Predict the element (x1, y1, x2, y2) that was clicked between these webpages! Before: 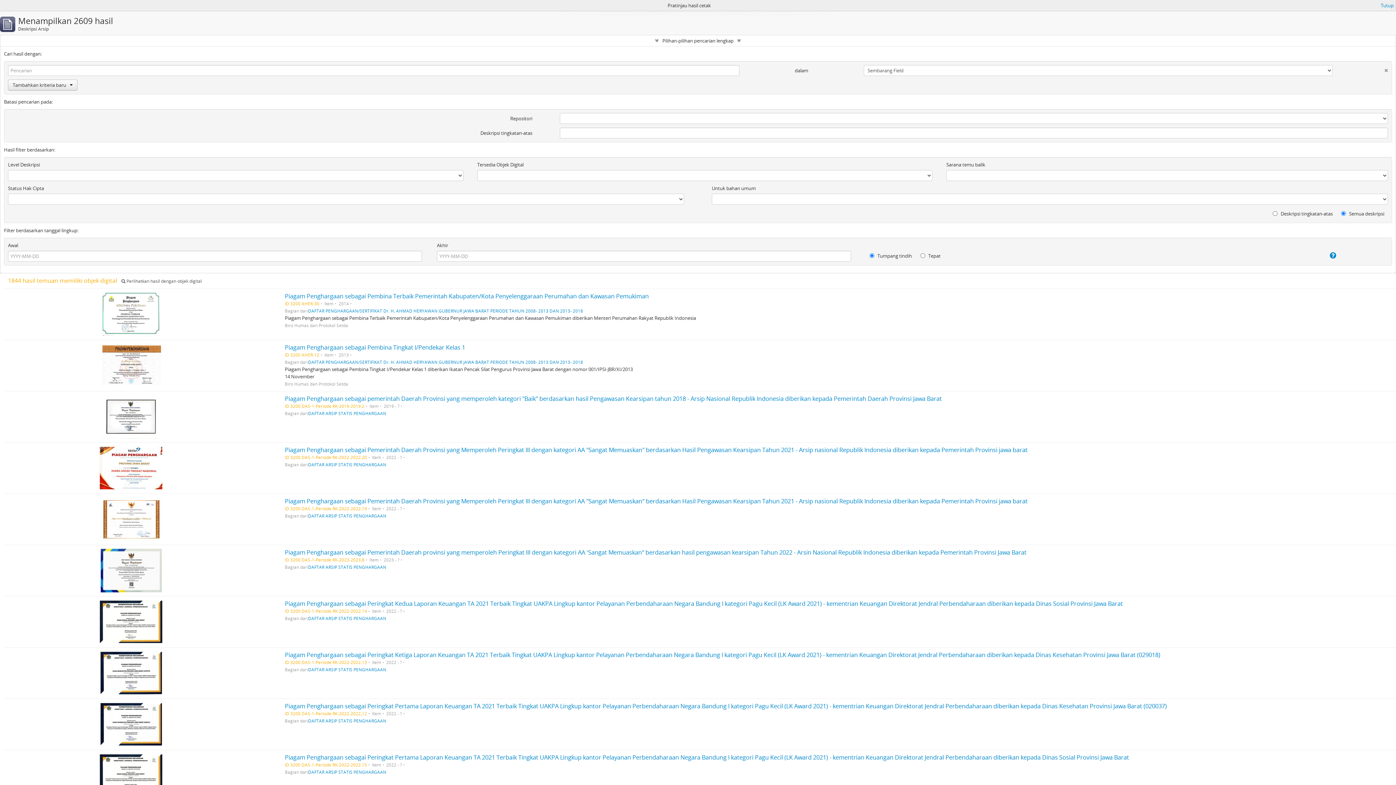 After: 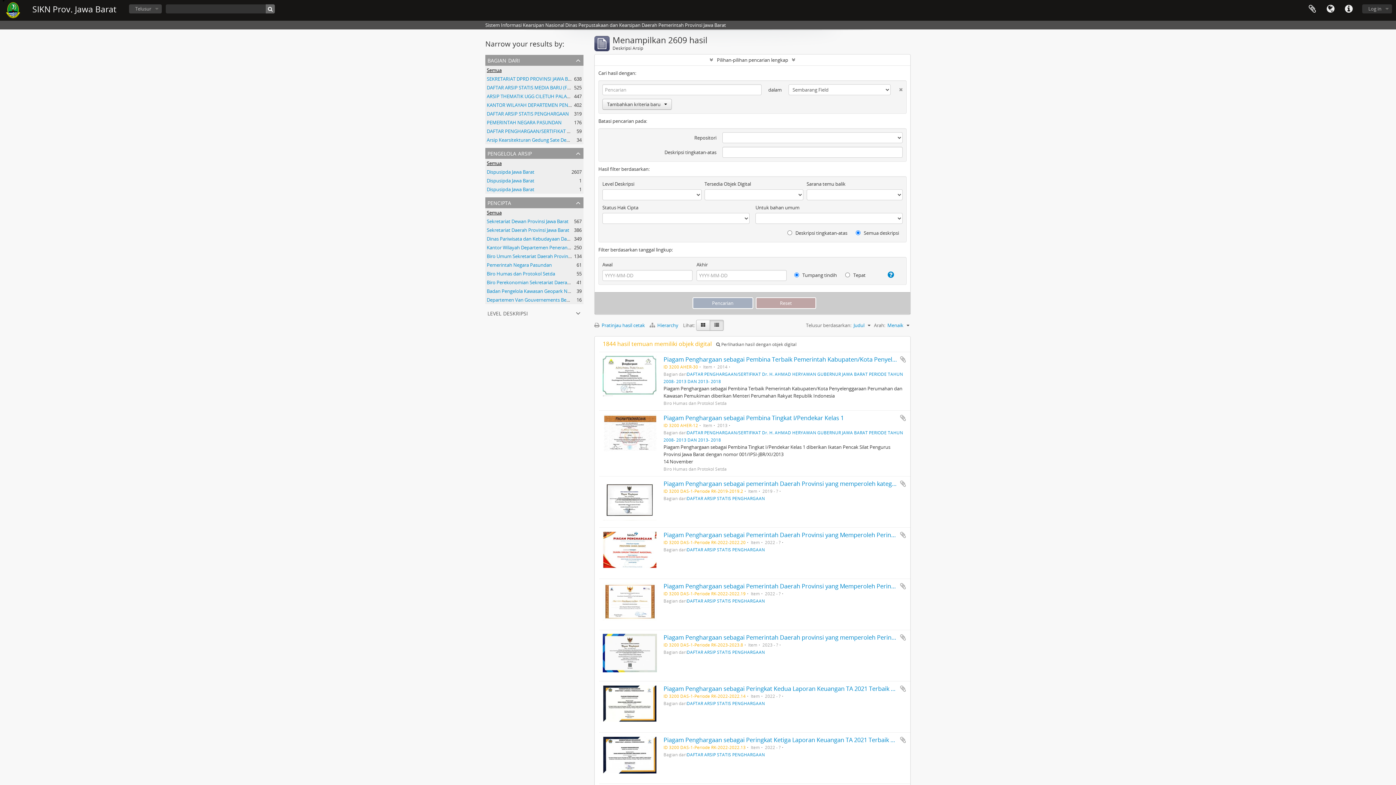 Action: label: Tutup bbox: (1381, 1, 1394, 9)